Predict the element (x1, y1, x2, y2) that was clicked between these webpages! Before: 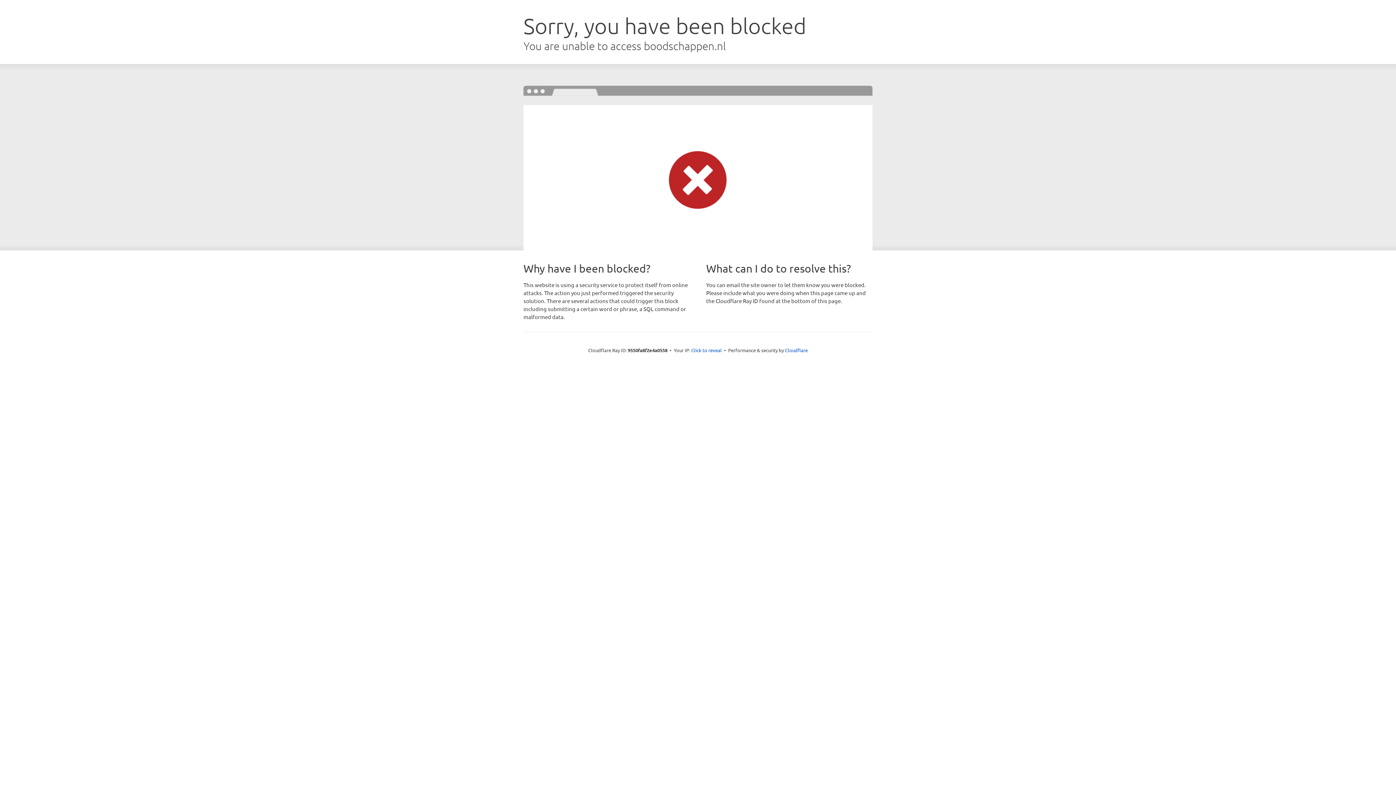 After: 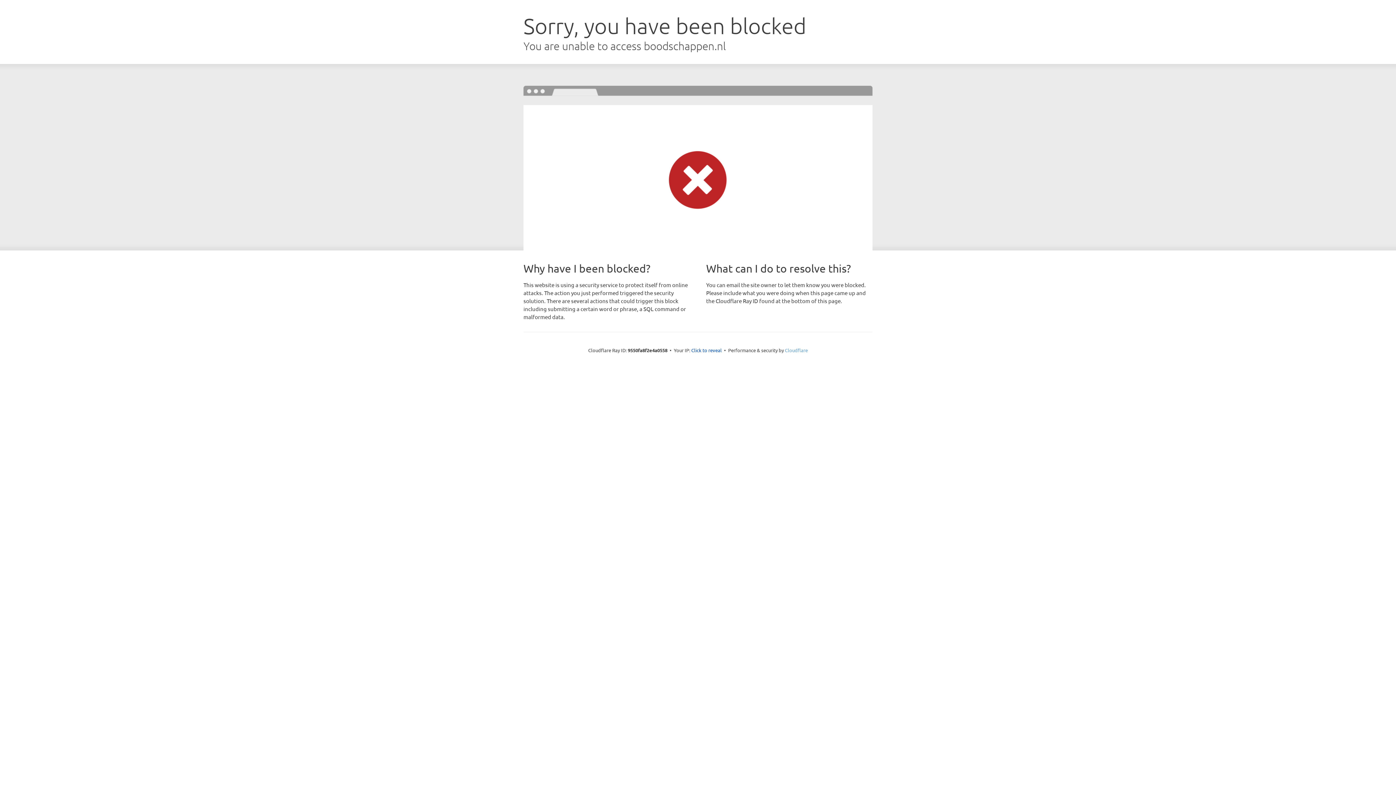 Action: label: Cloudflare bbox: (785, 347, 808, 353)